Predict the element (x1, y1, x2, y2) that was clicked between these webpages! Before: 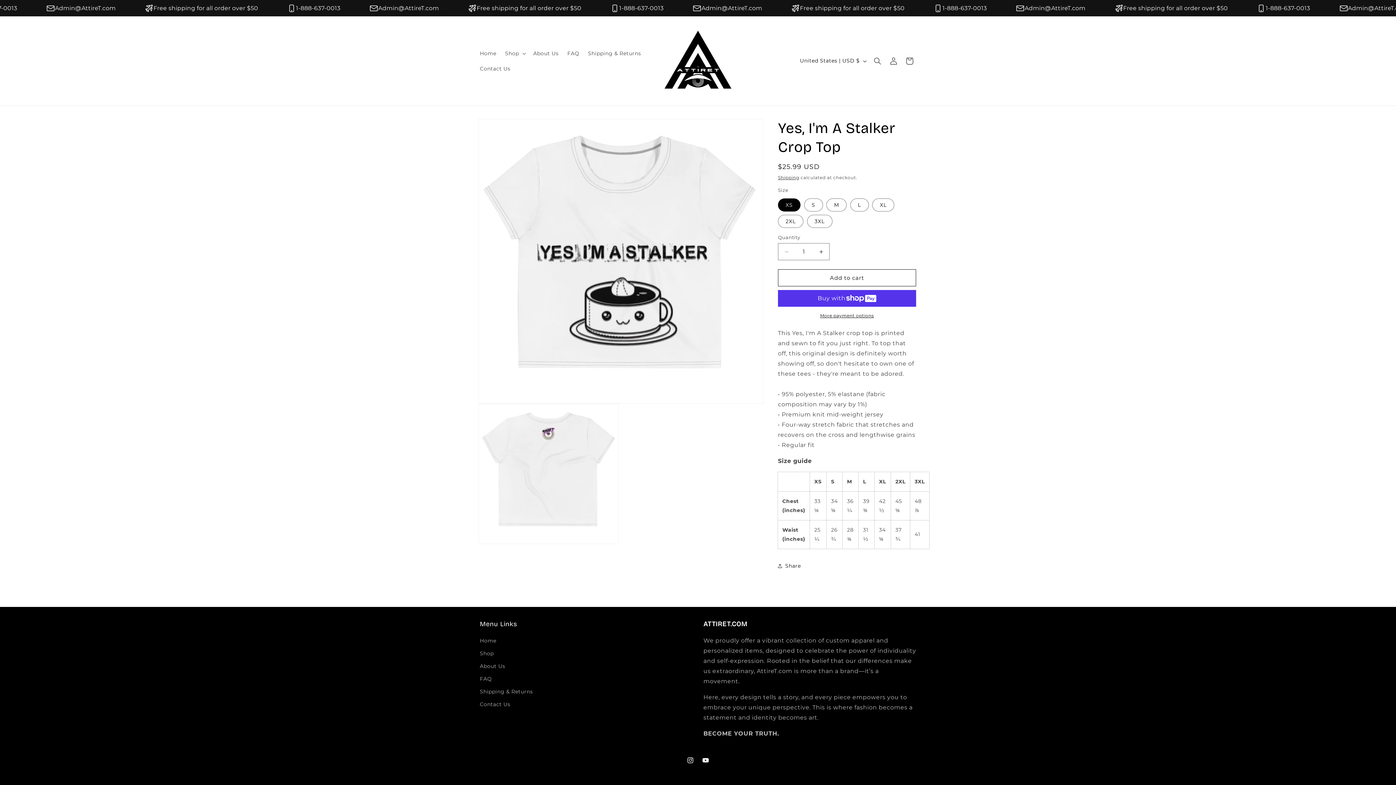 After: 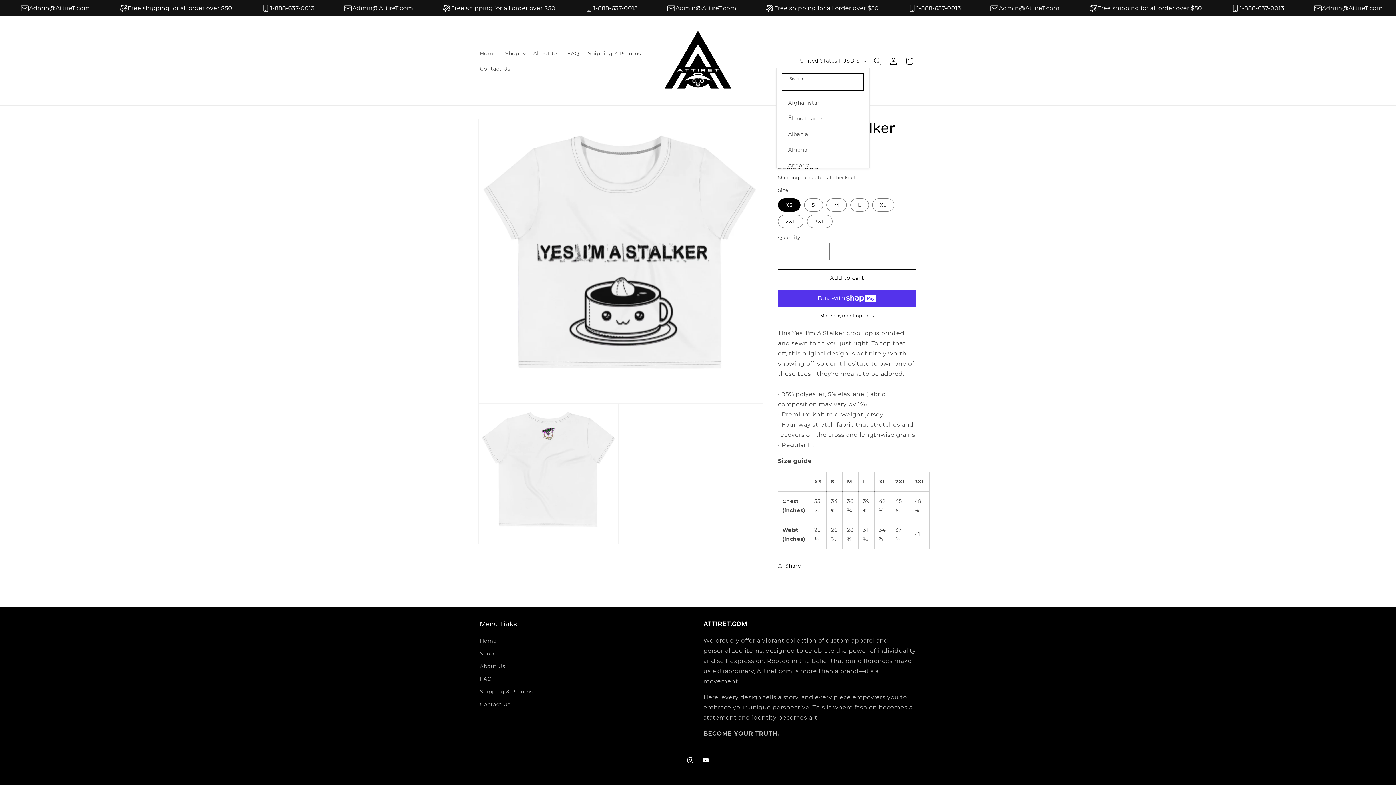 Action: bbox: (795, 54, 869, 67) label: United States | USD $